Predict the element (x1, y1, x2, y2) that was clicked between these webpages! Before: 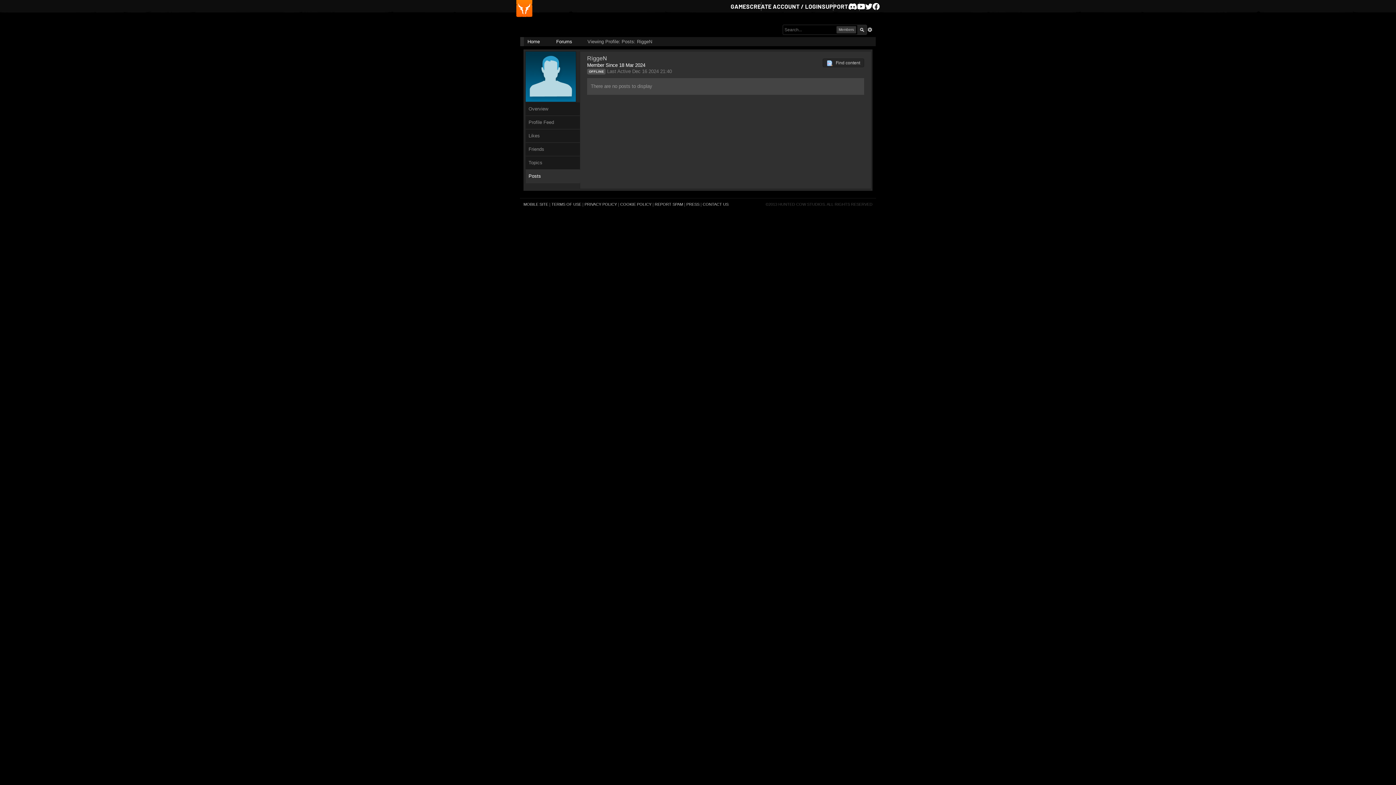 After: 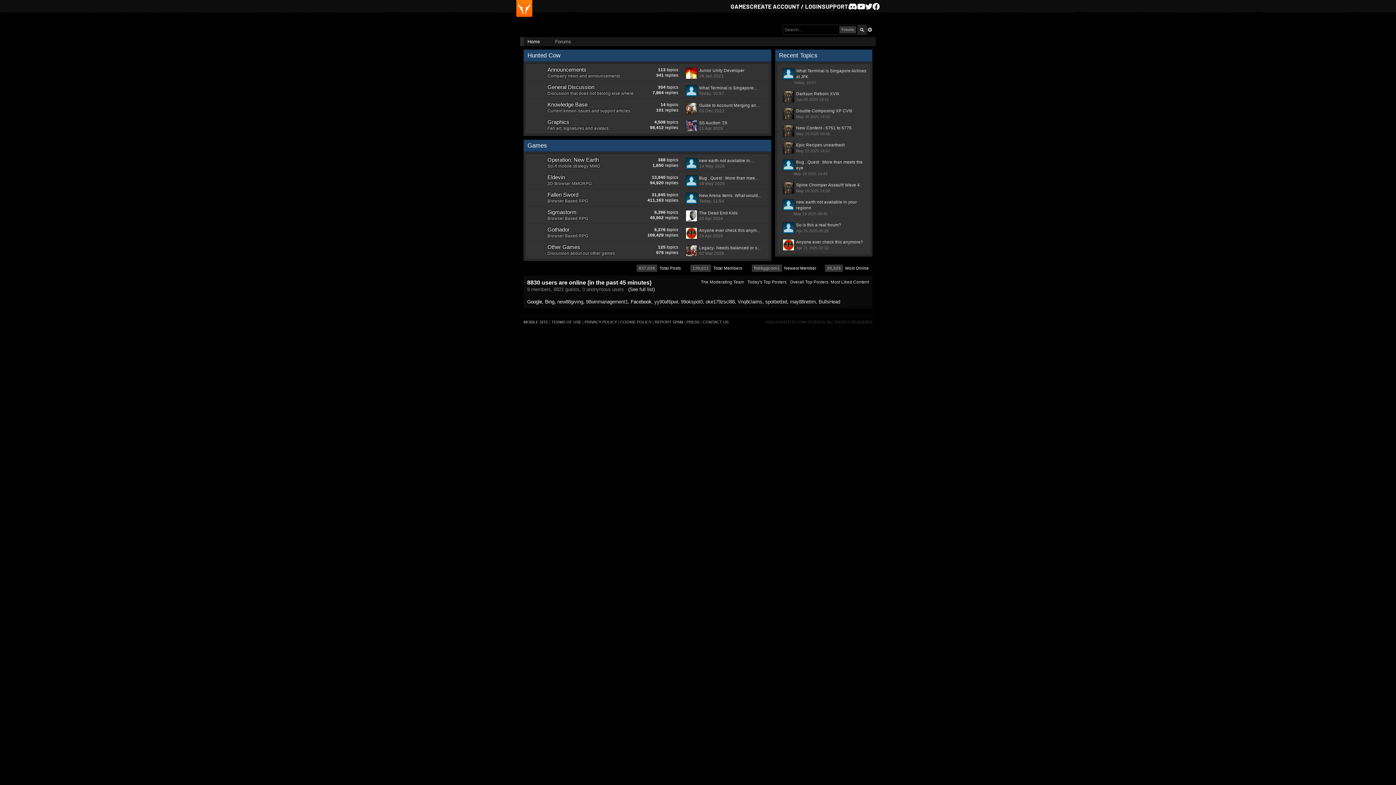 Action: label: Forums bbox: (552, 38, 581, 44)